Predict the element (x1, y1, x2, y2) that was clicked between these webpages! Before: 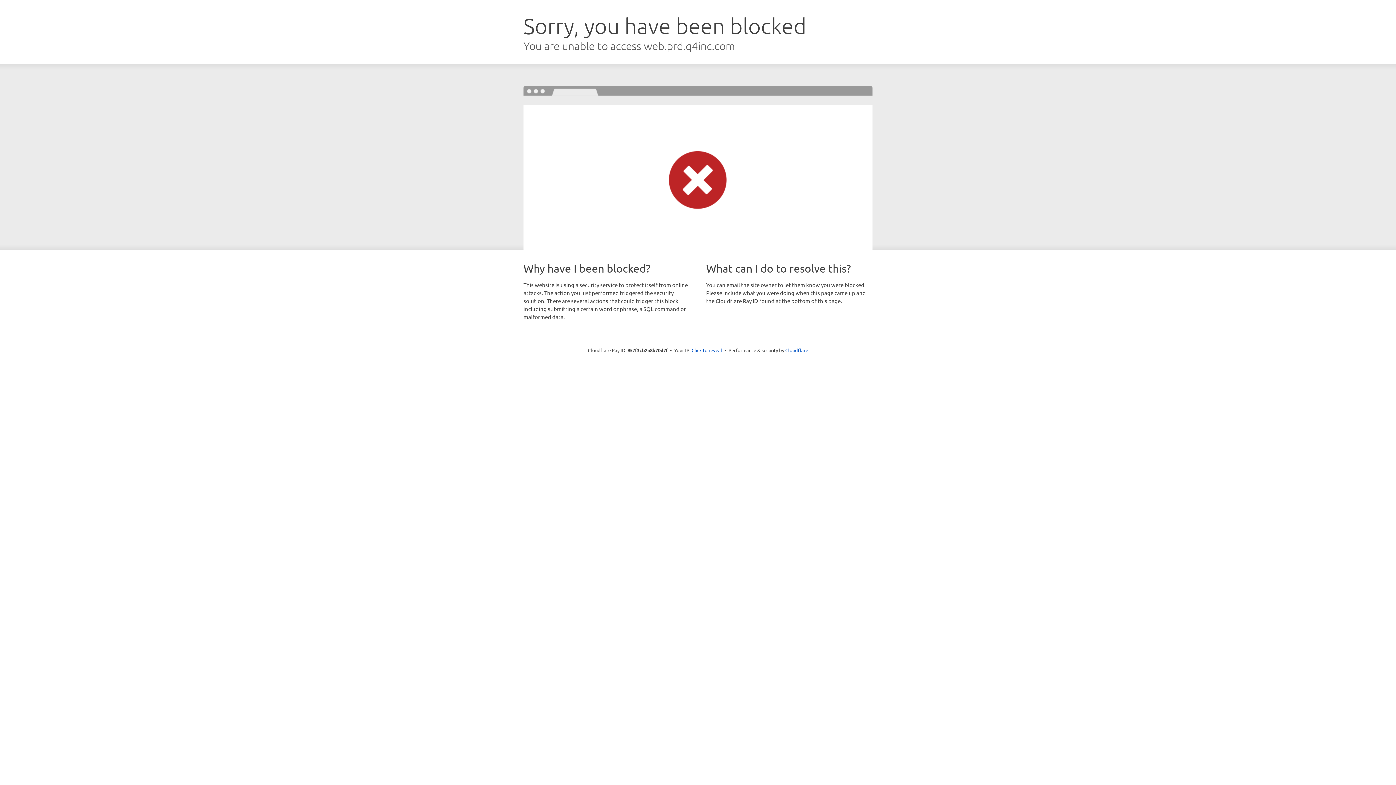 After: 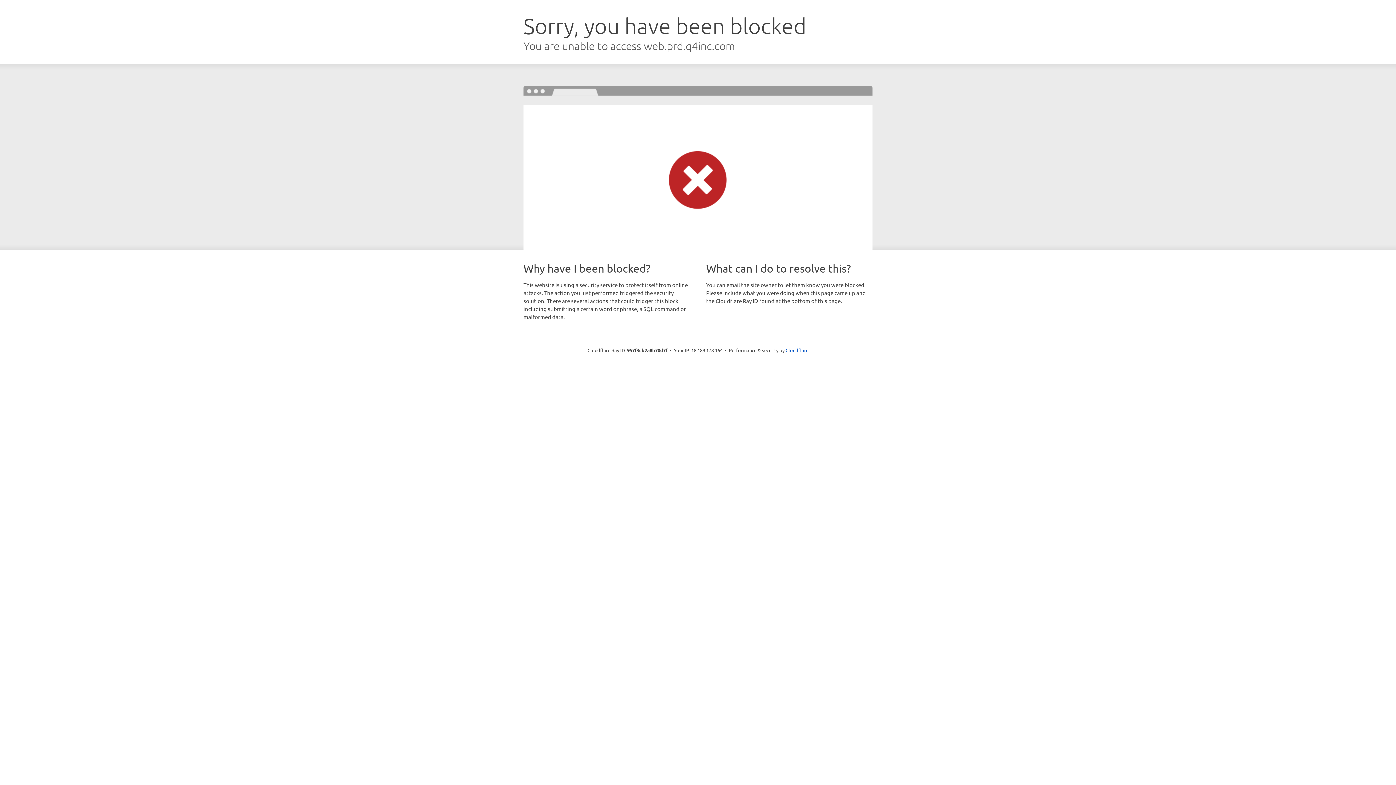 Action: bbox: (691, 346, 722, 353) label: Click to reveal